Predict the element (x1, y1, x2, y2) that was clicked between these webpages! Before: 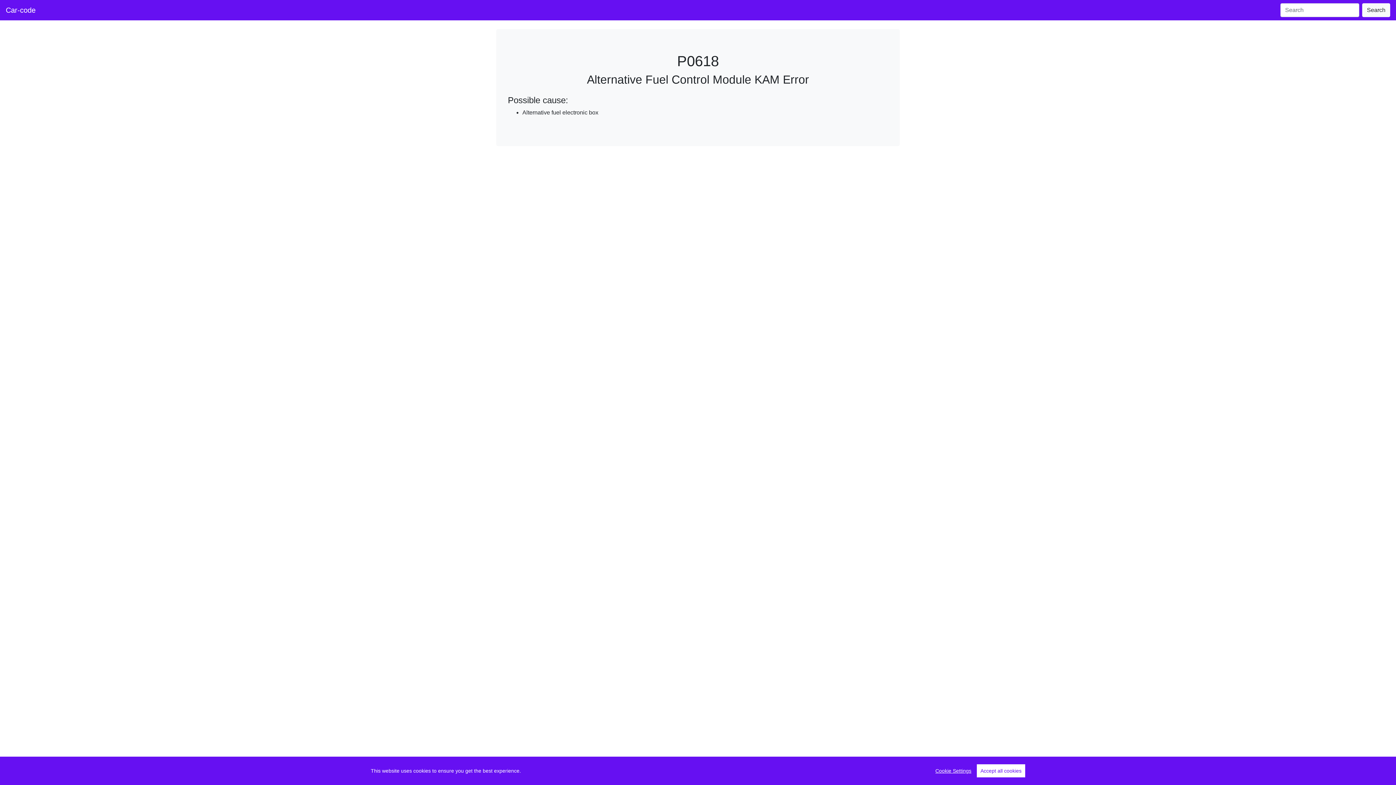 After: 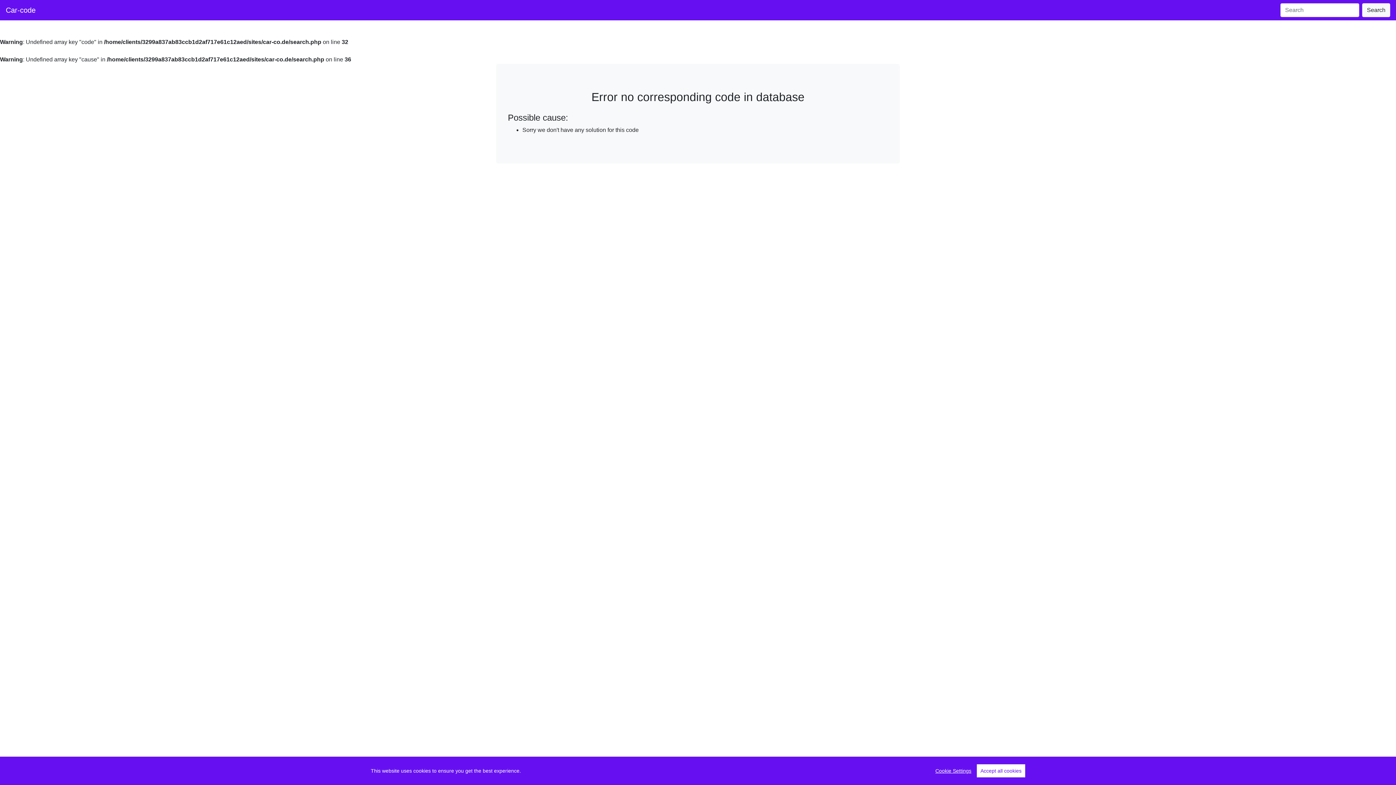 Action: label: Search bbox: (1362, 3, 1390, 17)